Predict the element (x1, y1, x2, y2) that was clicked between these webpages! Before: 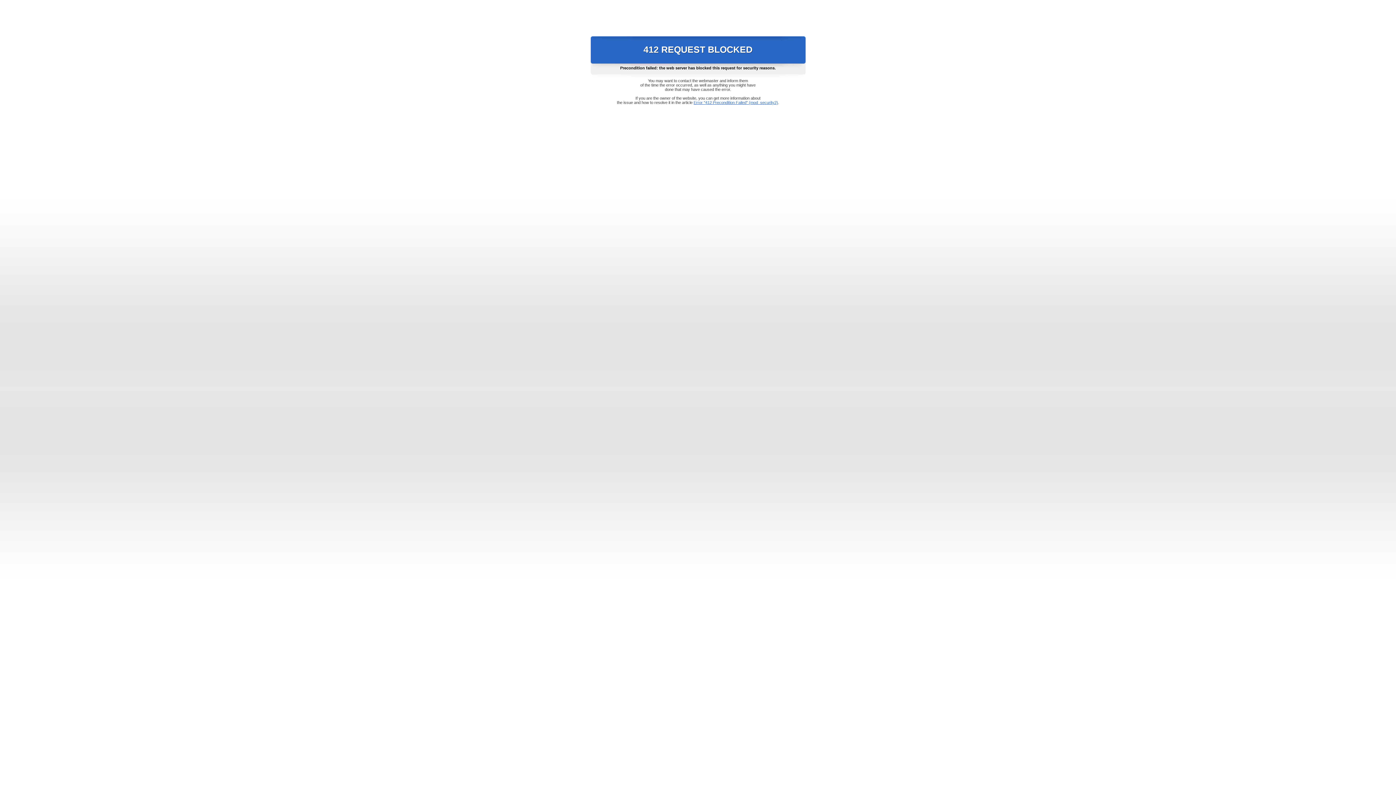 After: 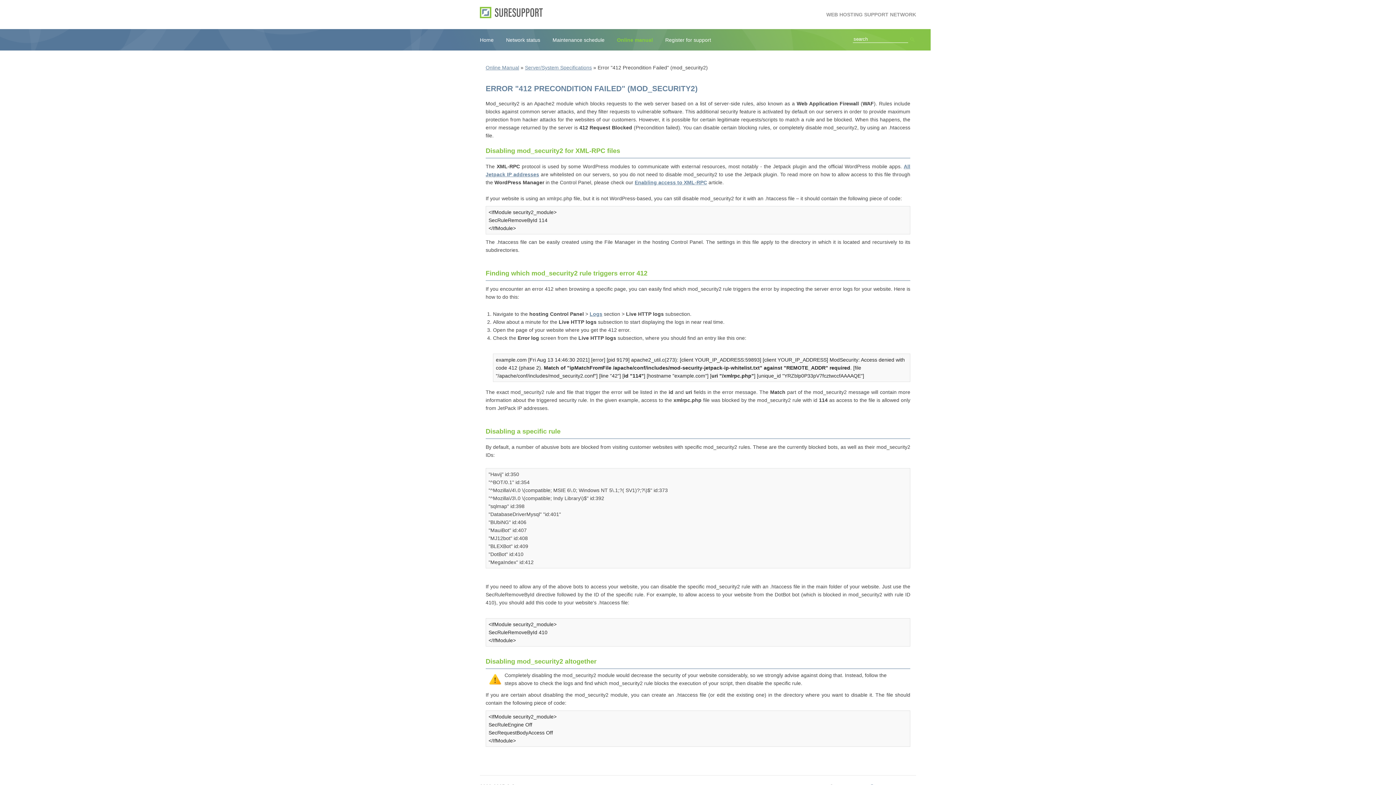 Action: label: Error "412 Precondition Failed" (mod_security2) bbox: (693, 100, 778, 104)